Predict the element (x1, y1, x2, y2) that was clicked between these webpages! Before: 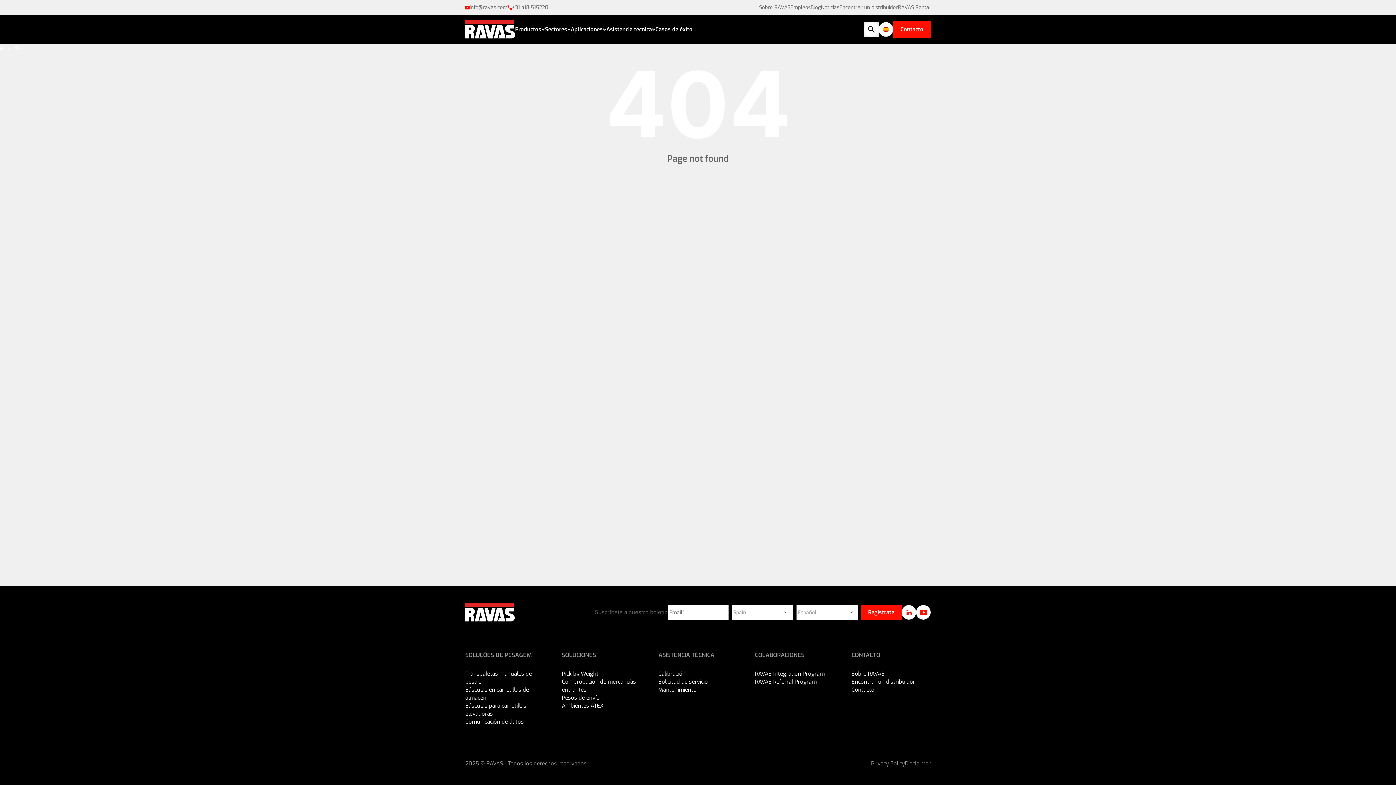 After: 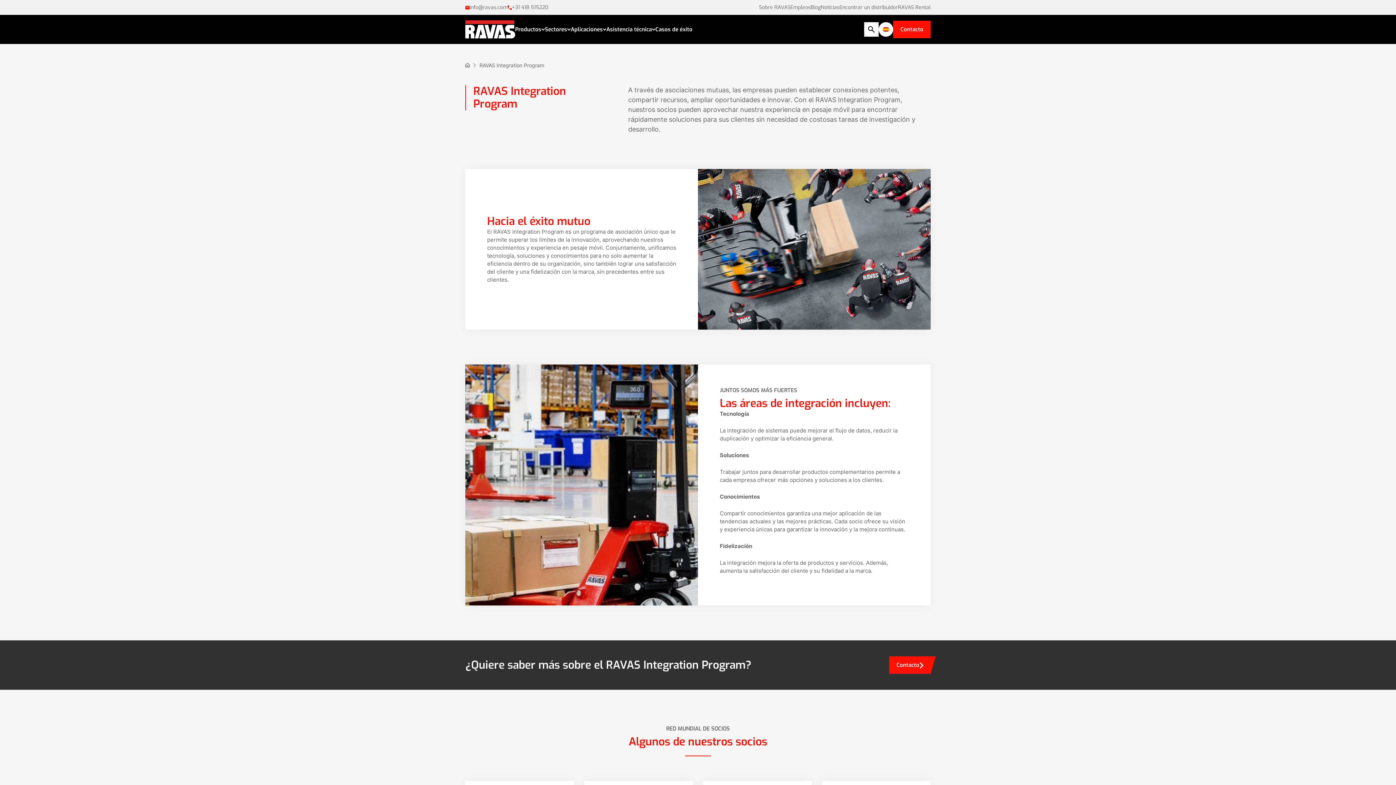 Action: bbox: (755, 670, 825, 677) label: RAVAS Integration Program